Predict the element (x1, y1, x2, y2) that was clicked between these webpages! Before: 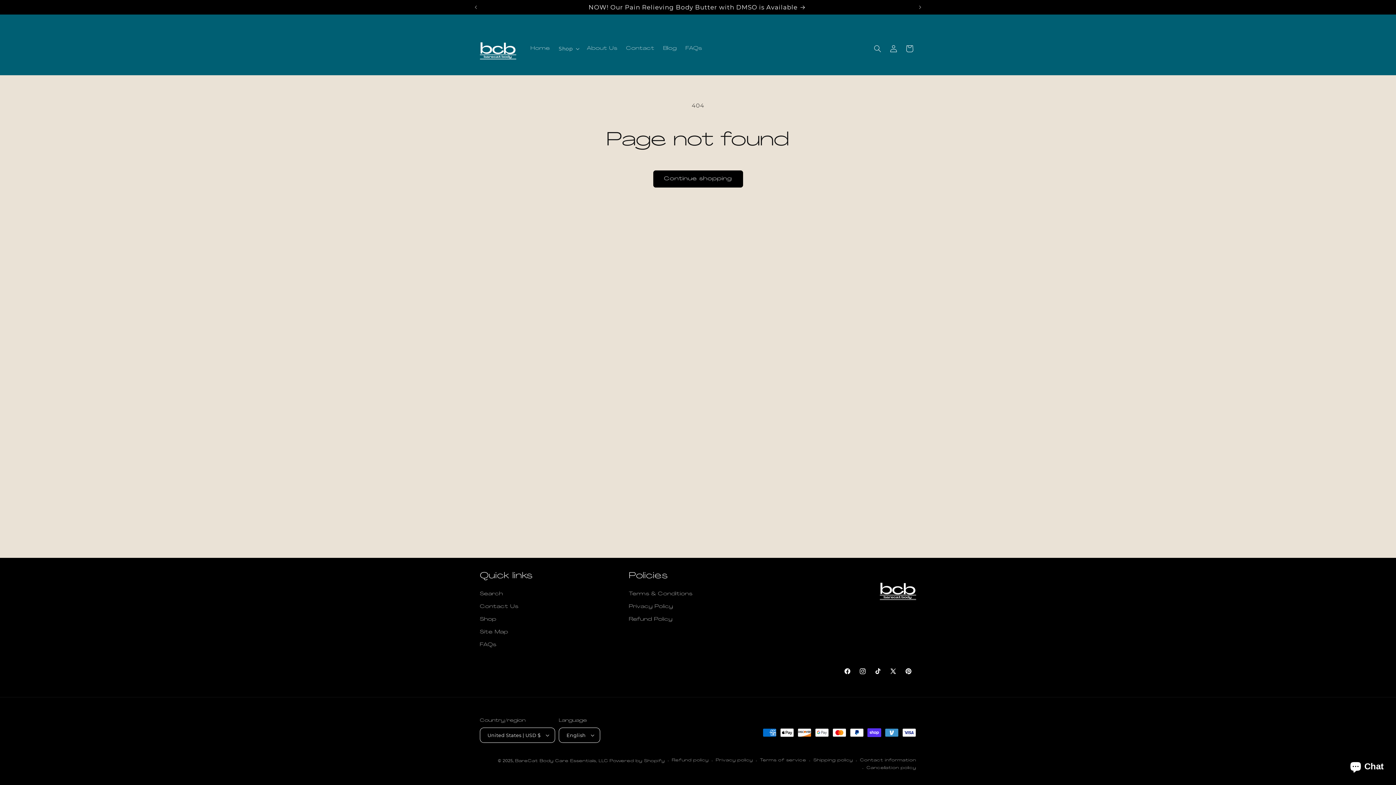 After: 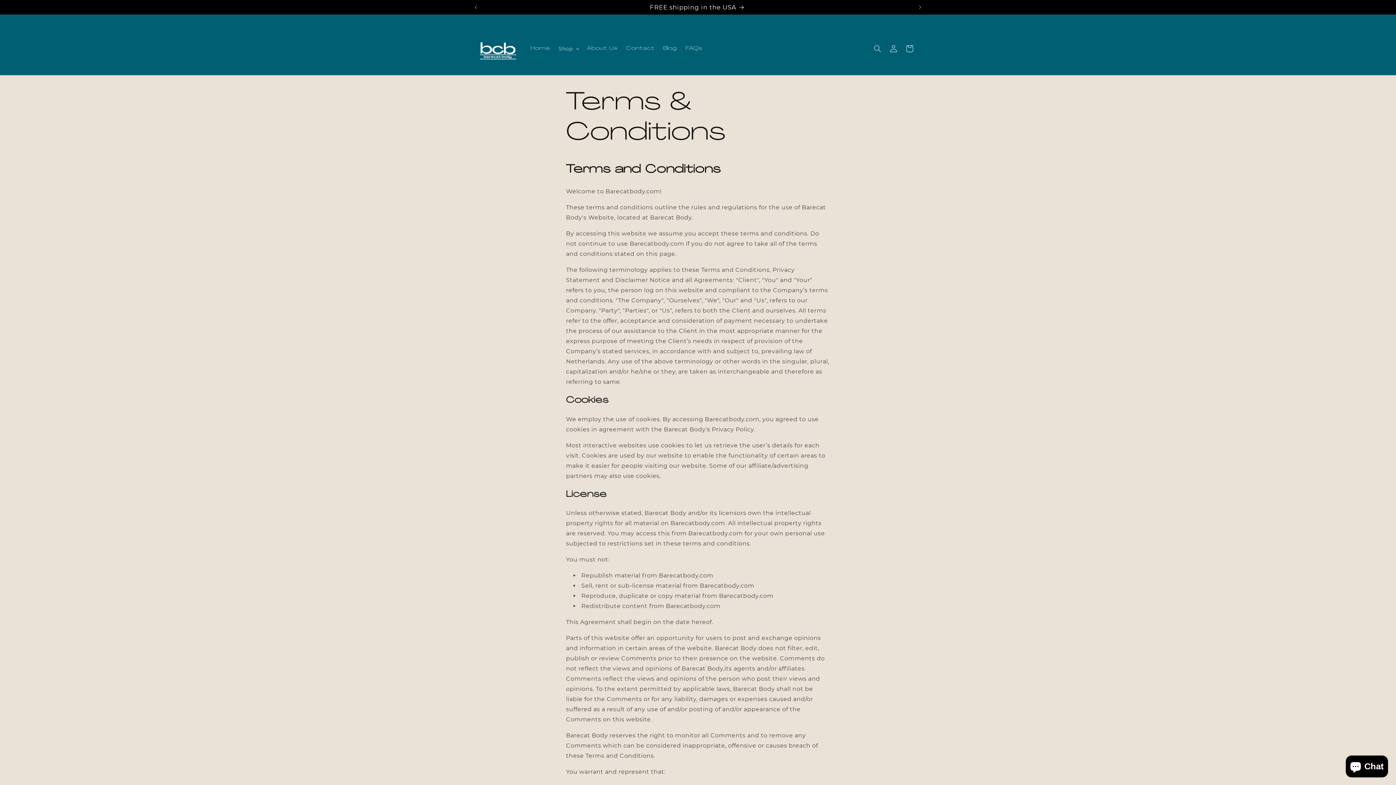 Action: label: Terms & Conditions bbox: (629, 589, 692, 600)